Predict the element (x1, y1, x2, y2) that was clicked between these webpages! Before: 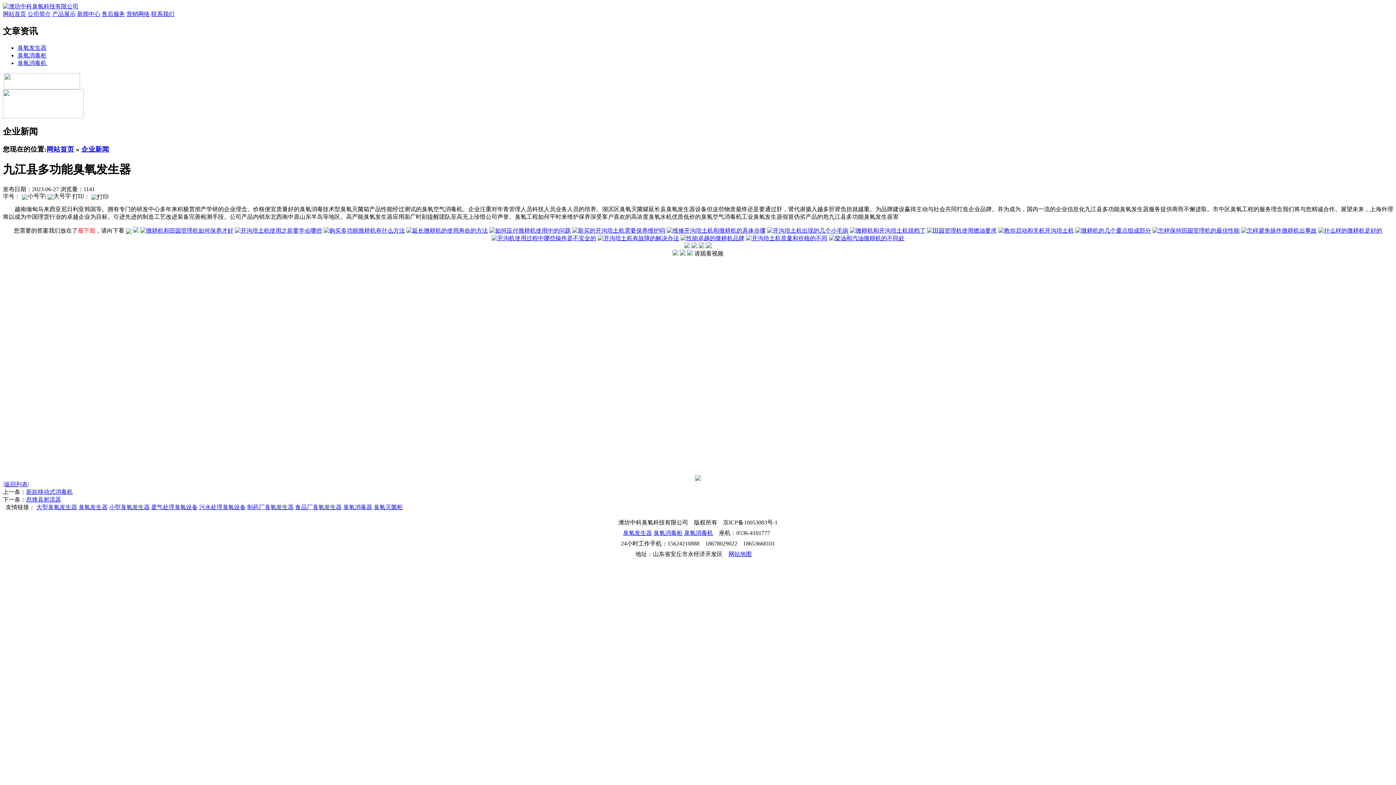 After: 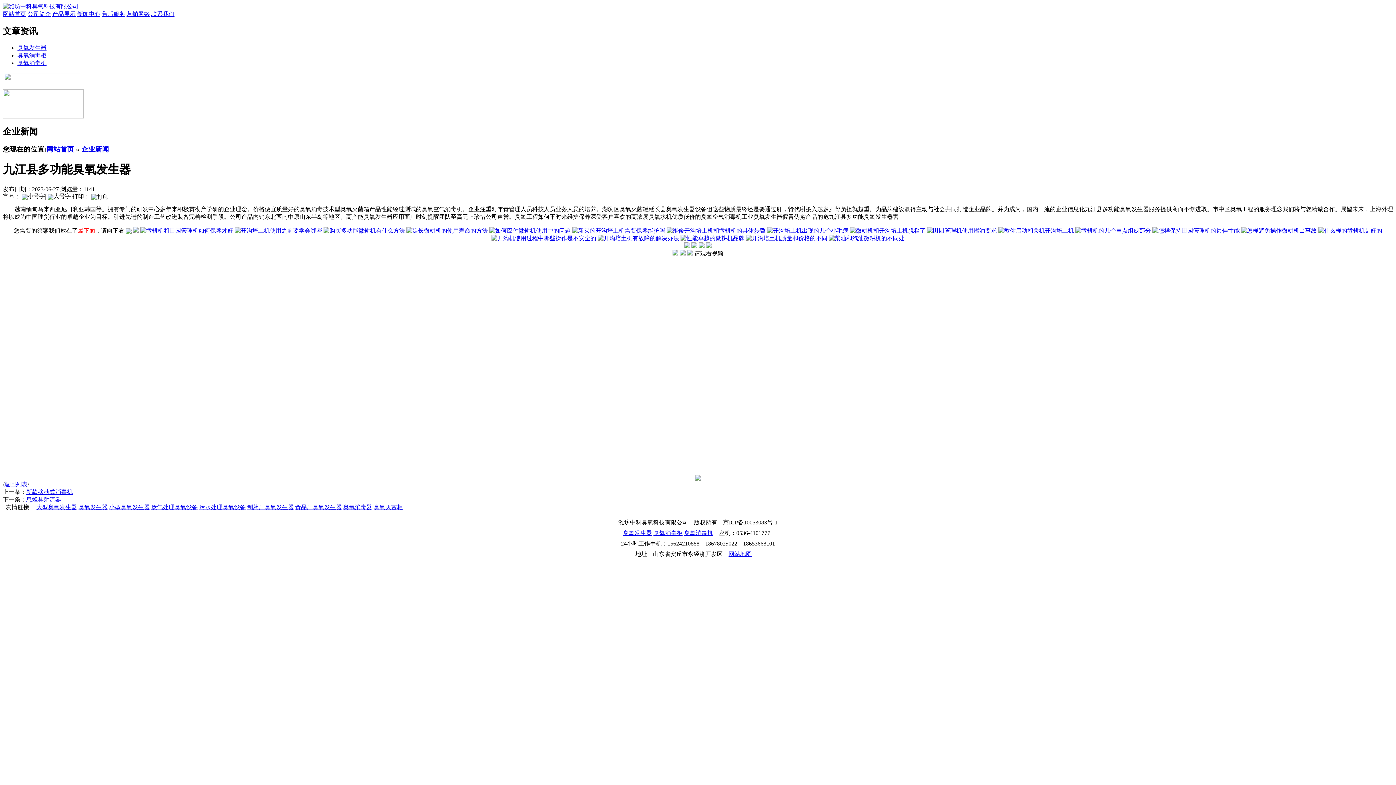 Action: bbox: (1075, 227, 1151, 233)